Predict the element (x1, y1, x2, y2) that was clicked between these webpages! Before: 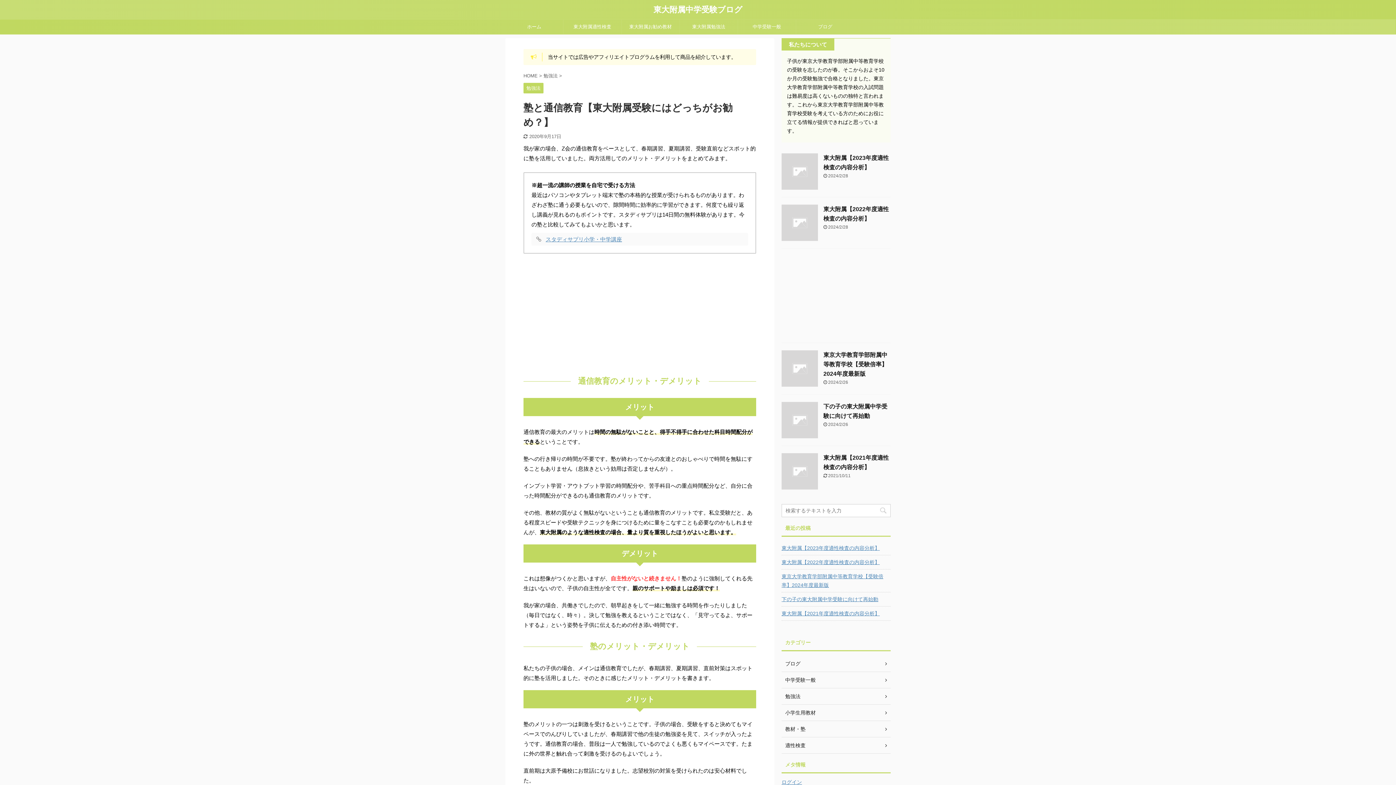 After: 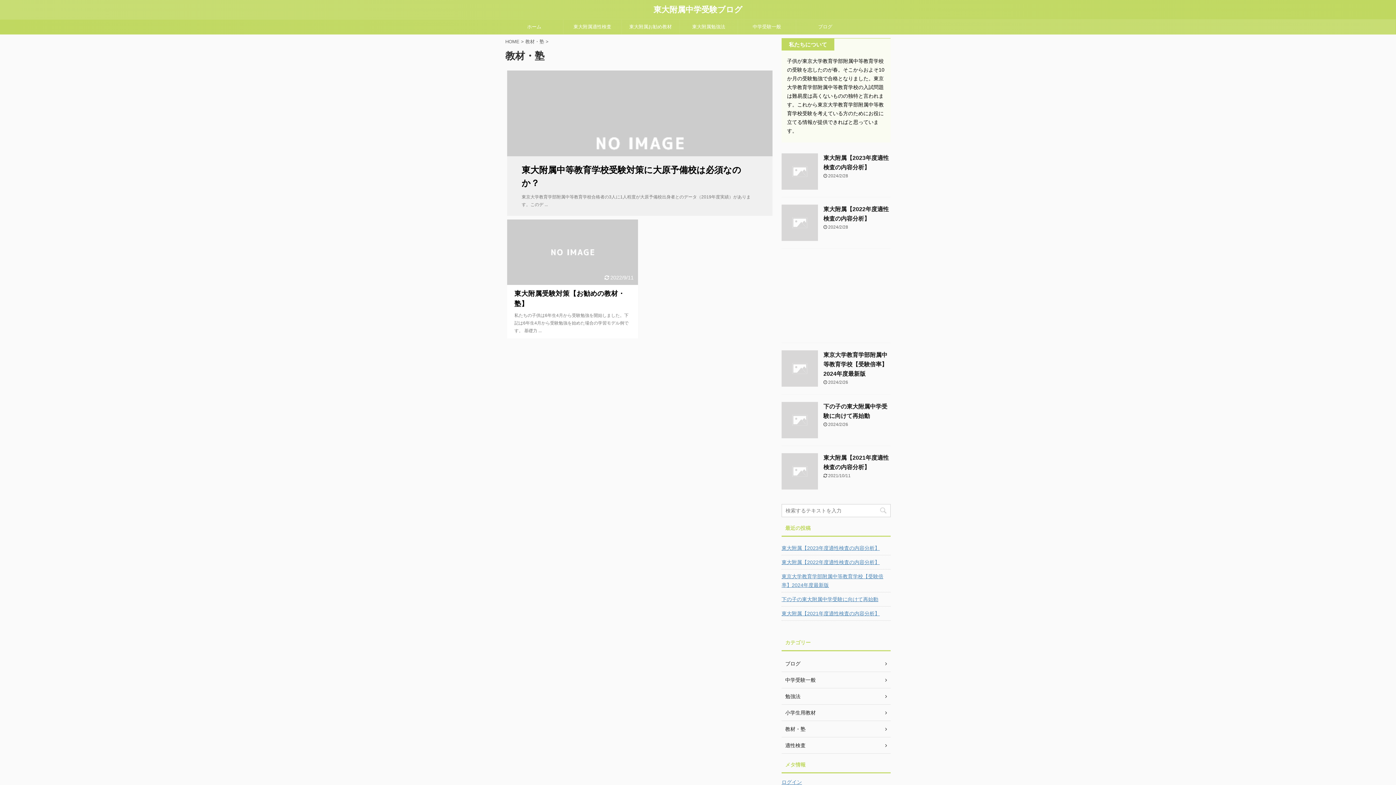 Action: label: 東大附属お勧め教材 bbox: (621, 19, 679, 34)